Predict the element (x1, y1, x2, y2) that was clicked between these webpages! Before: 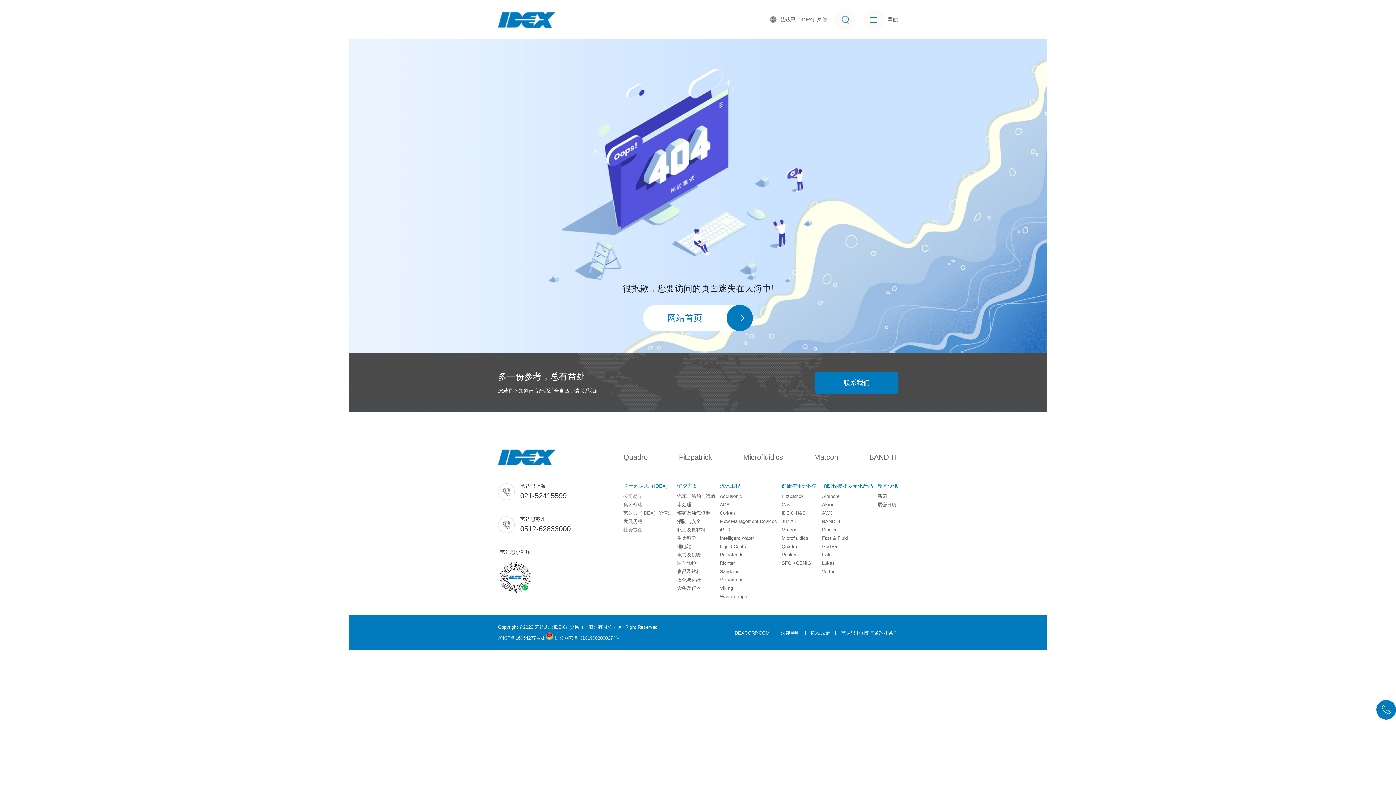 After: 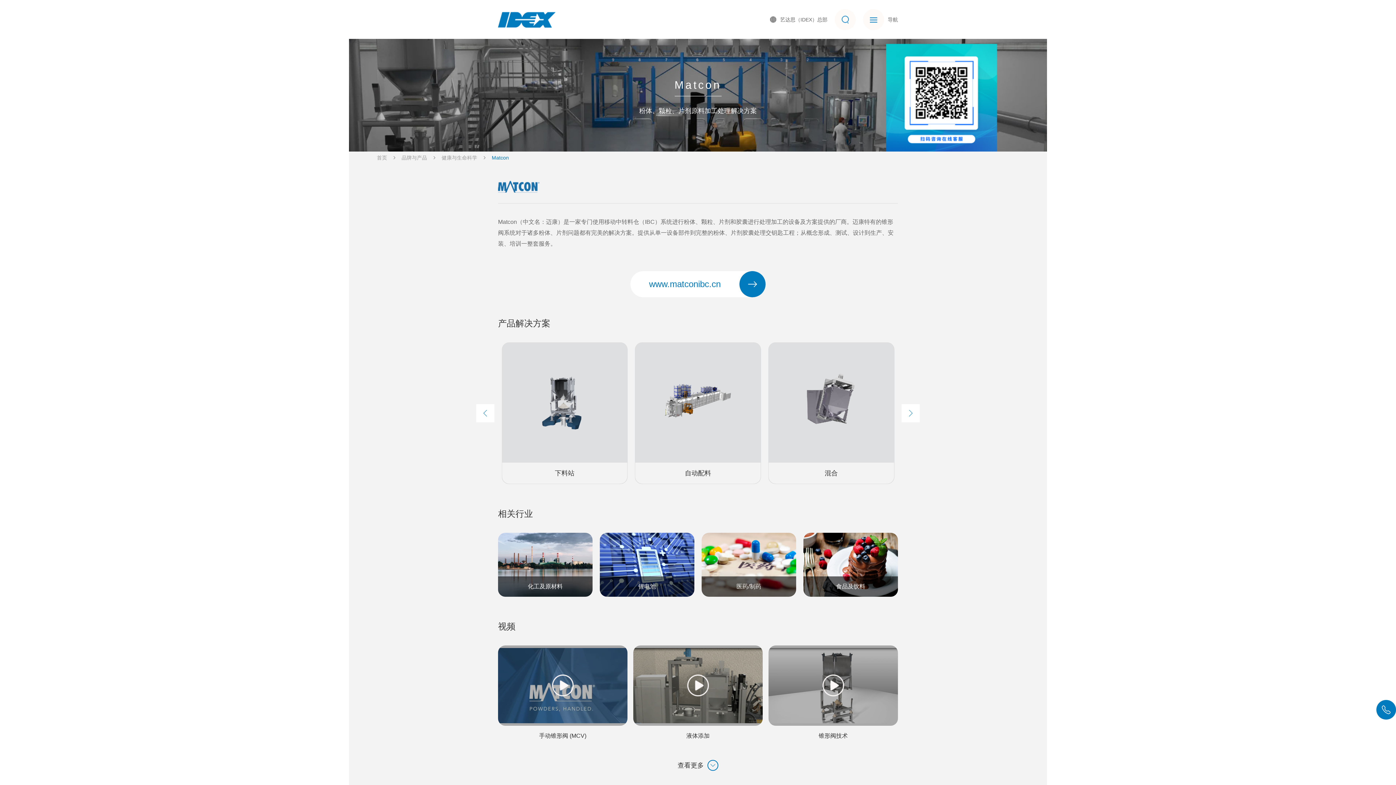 Action: bbox: (781, 525, 797, 534) label: Matcon